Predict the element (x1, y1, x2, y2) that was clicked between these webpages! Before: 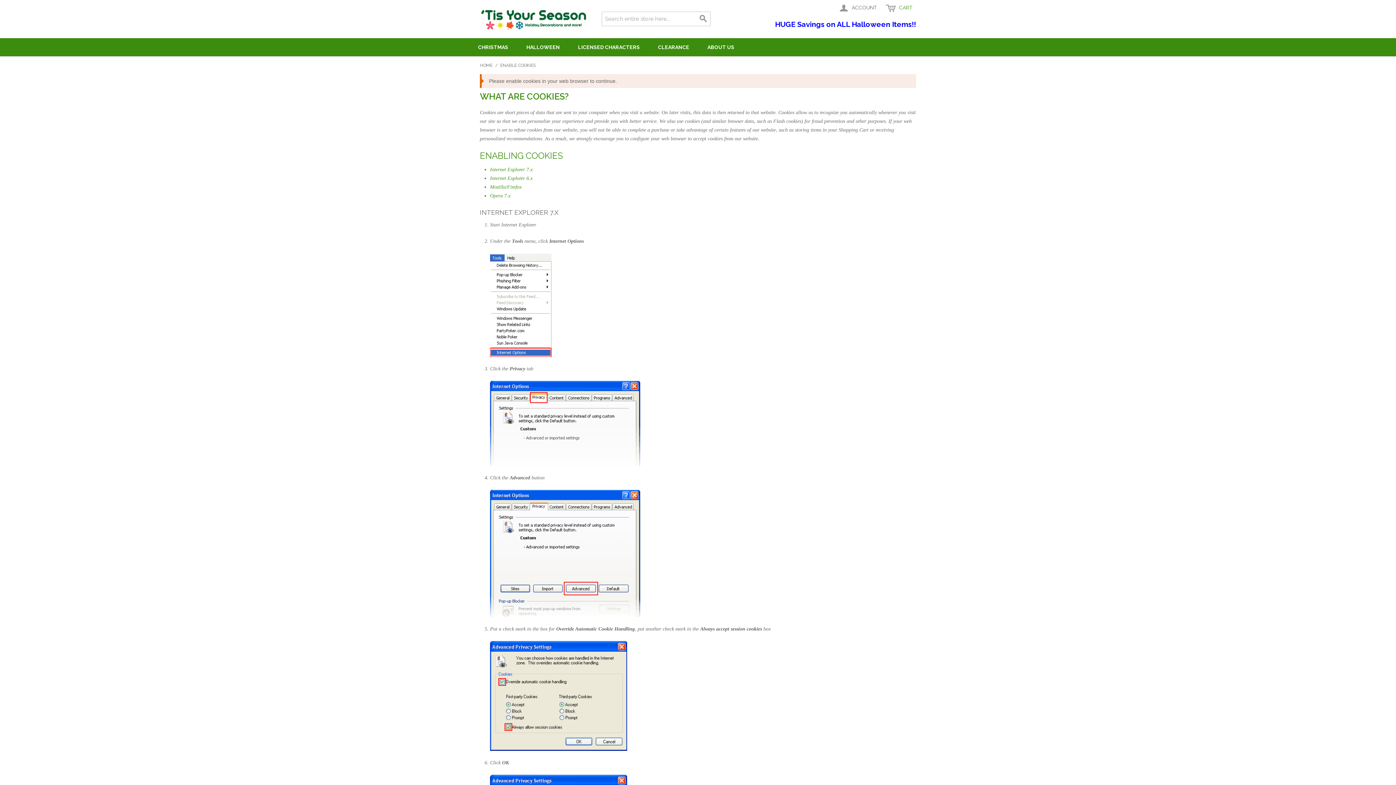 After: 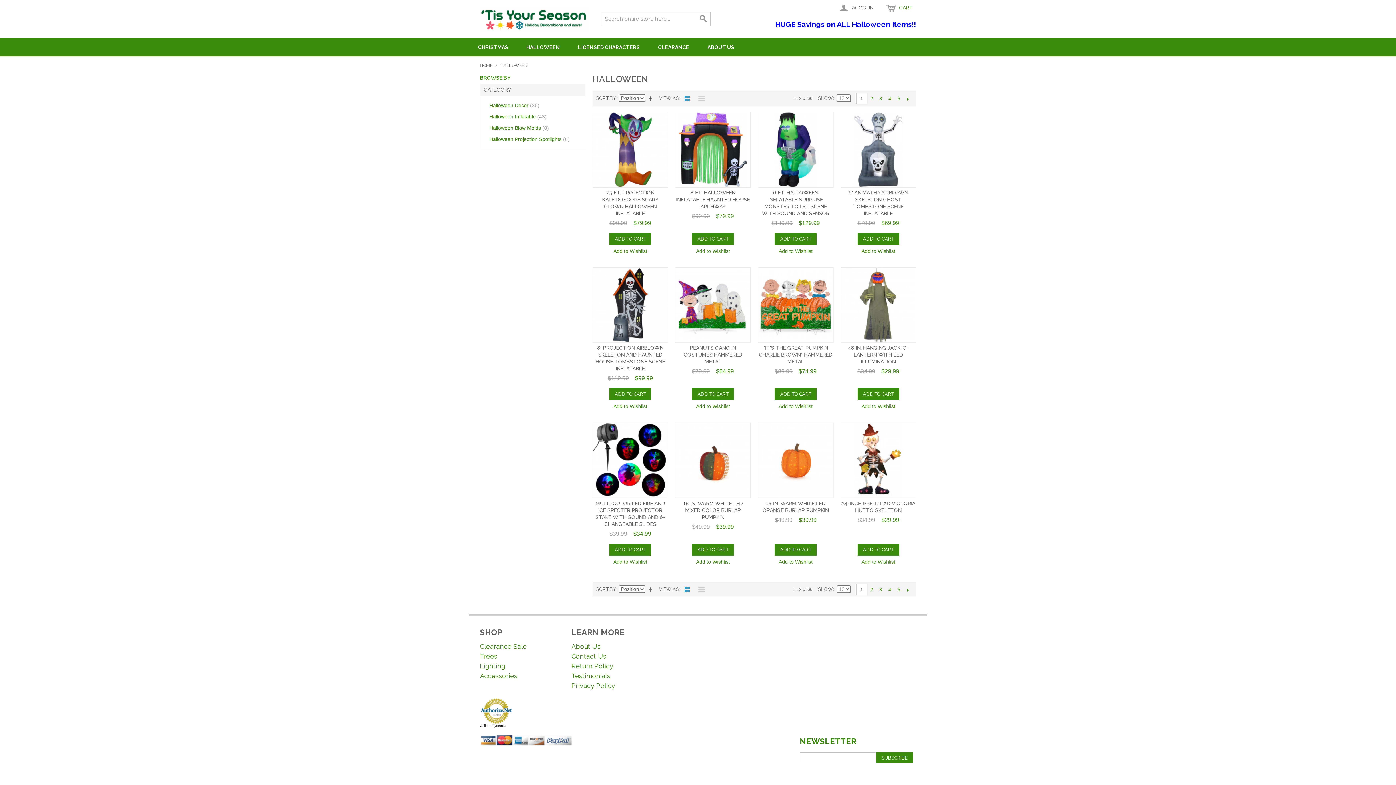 Action: bbox: (517, 38, 569, 56) label: HALLOWEEN